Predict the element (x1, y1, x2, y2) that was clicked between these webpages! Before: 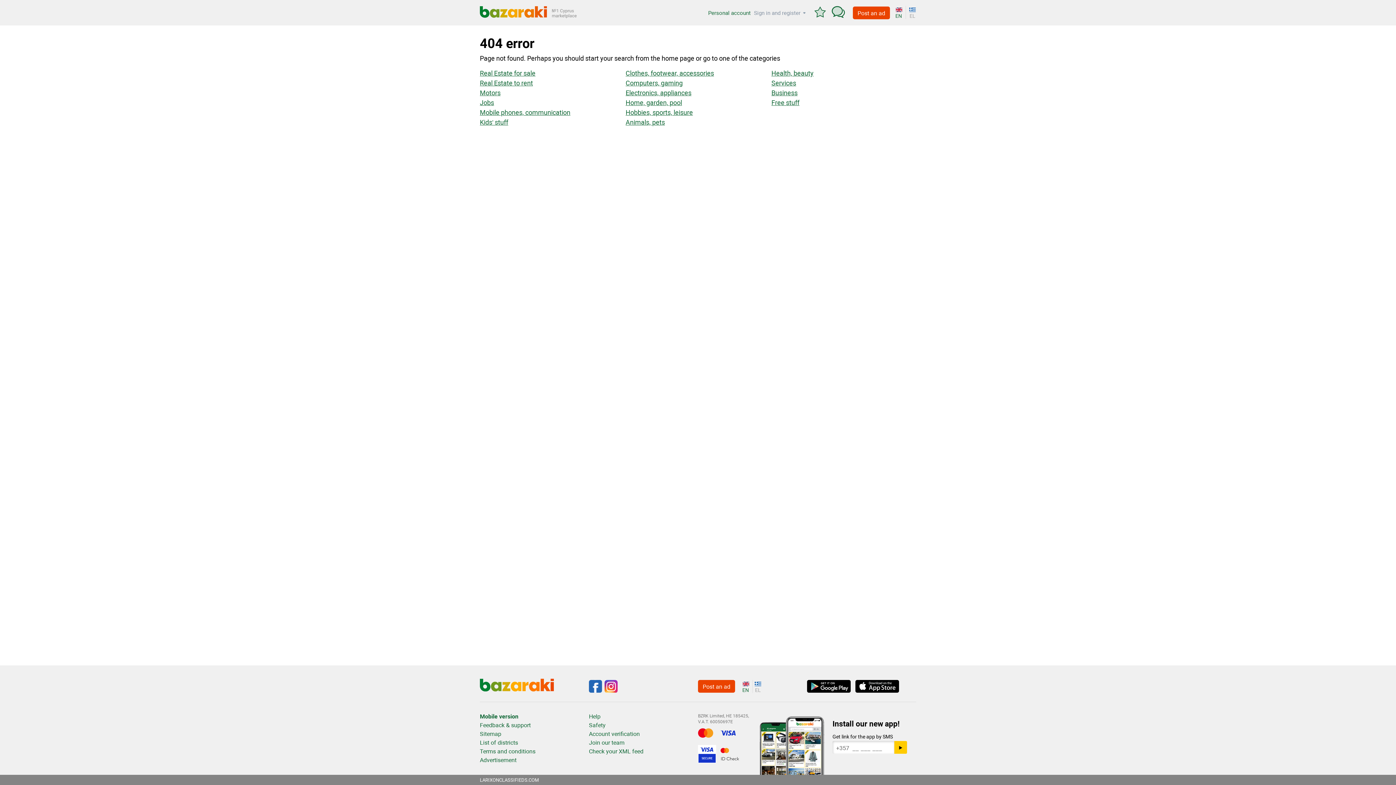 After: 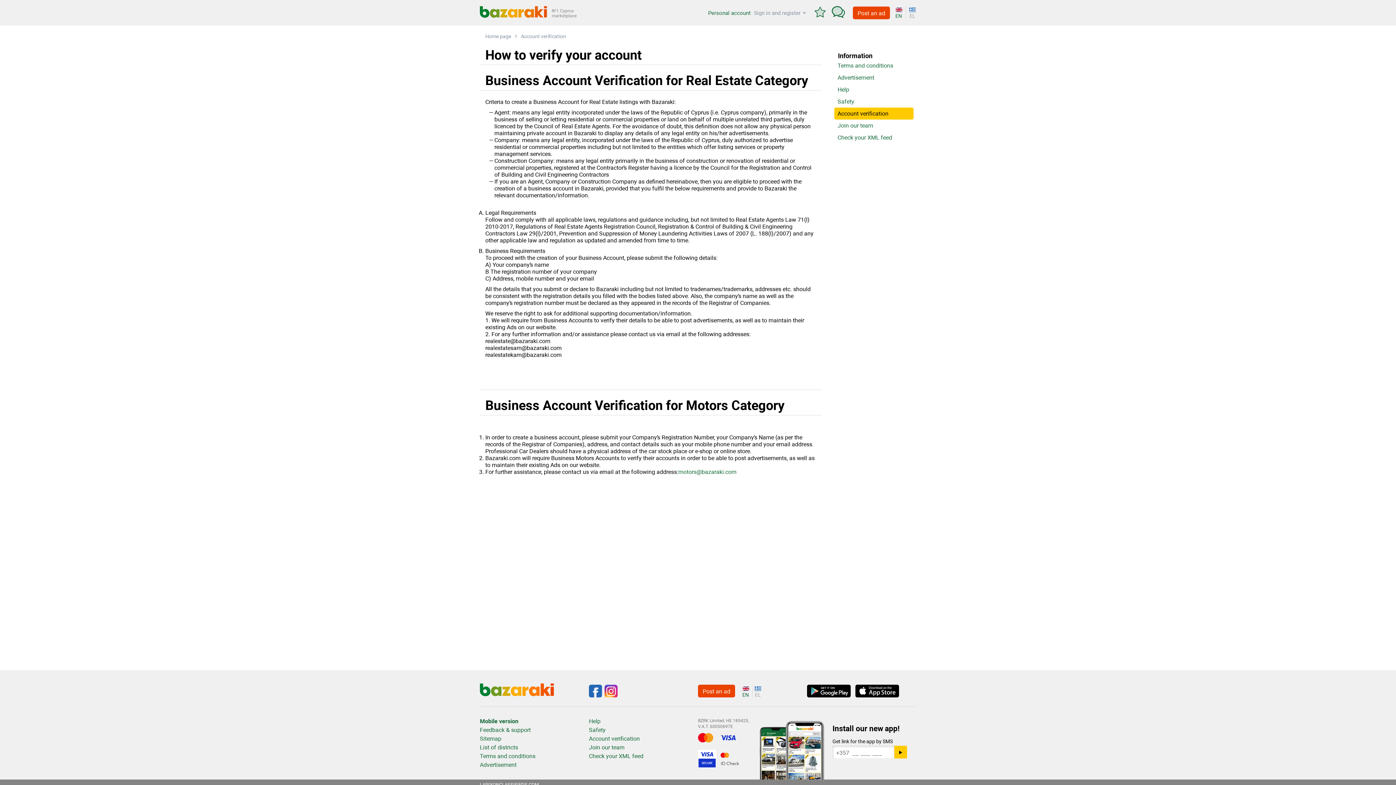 Action: label: Account verification bbox: (589, 729, 690, 737)